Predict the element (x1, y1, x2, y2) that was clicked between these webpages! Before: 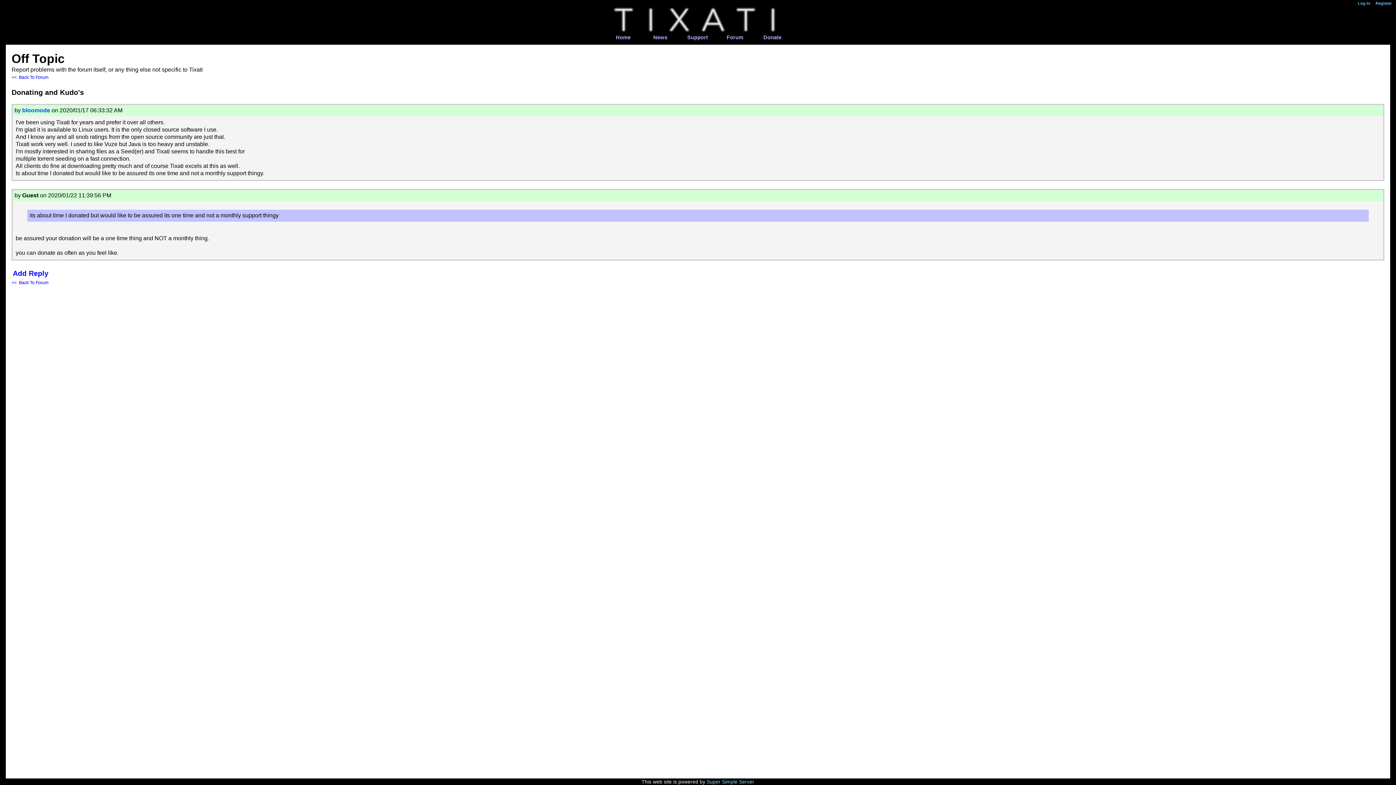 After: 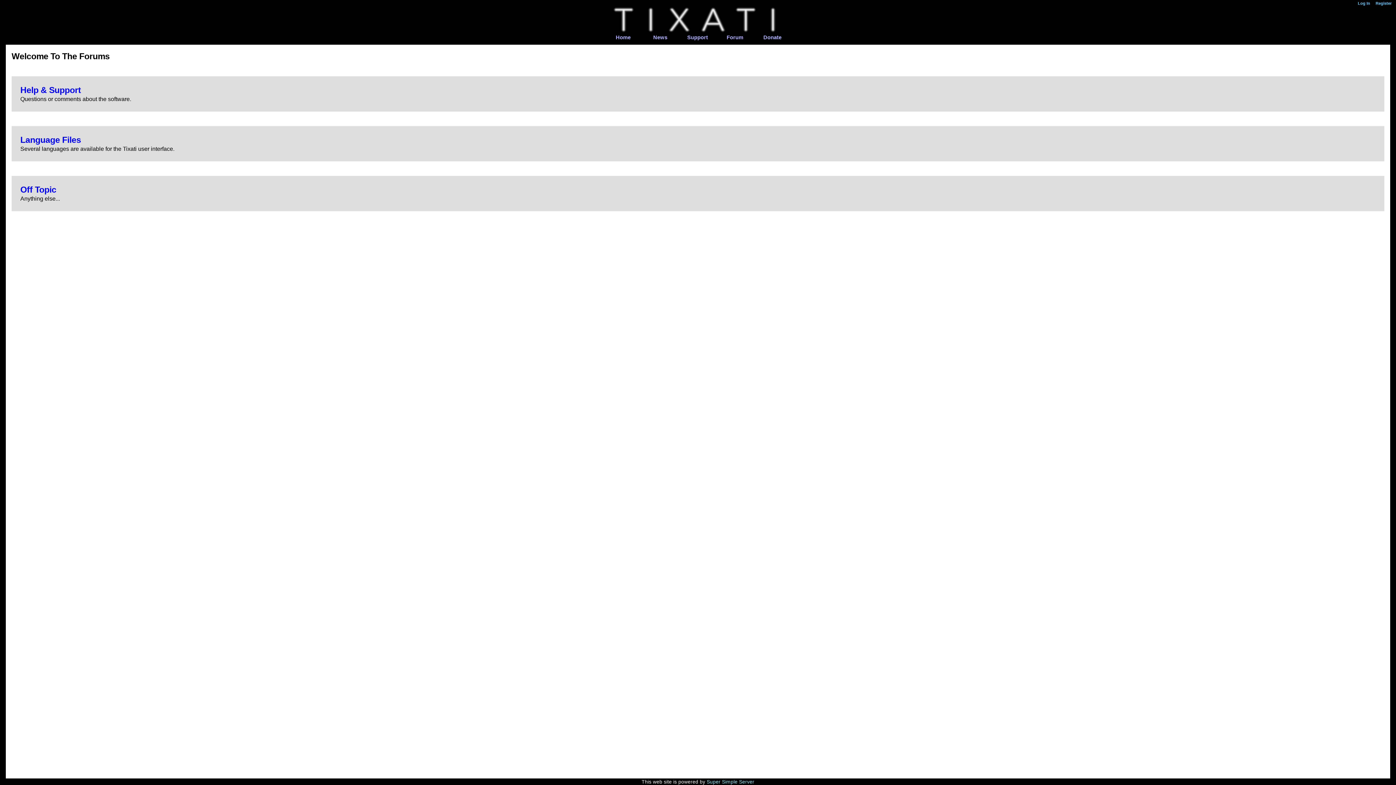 Action: label: Forum bbox: (726, 34, 743, 40)